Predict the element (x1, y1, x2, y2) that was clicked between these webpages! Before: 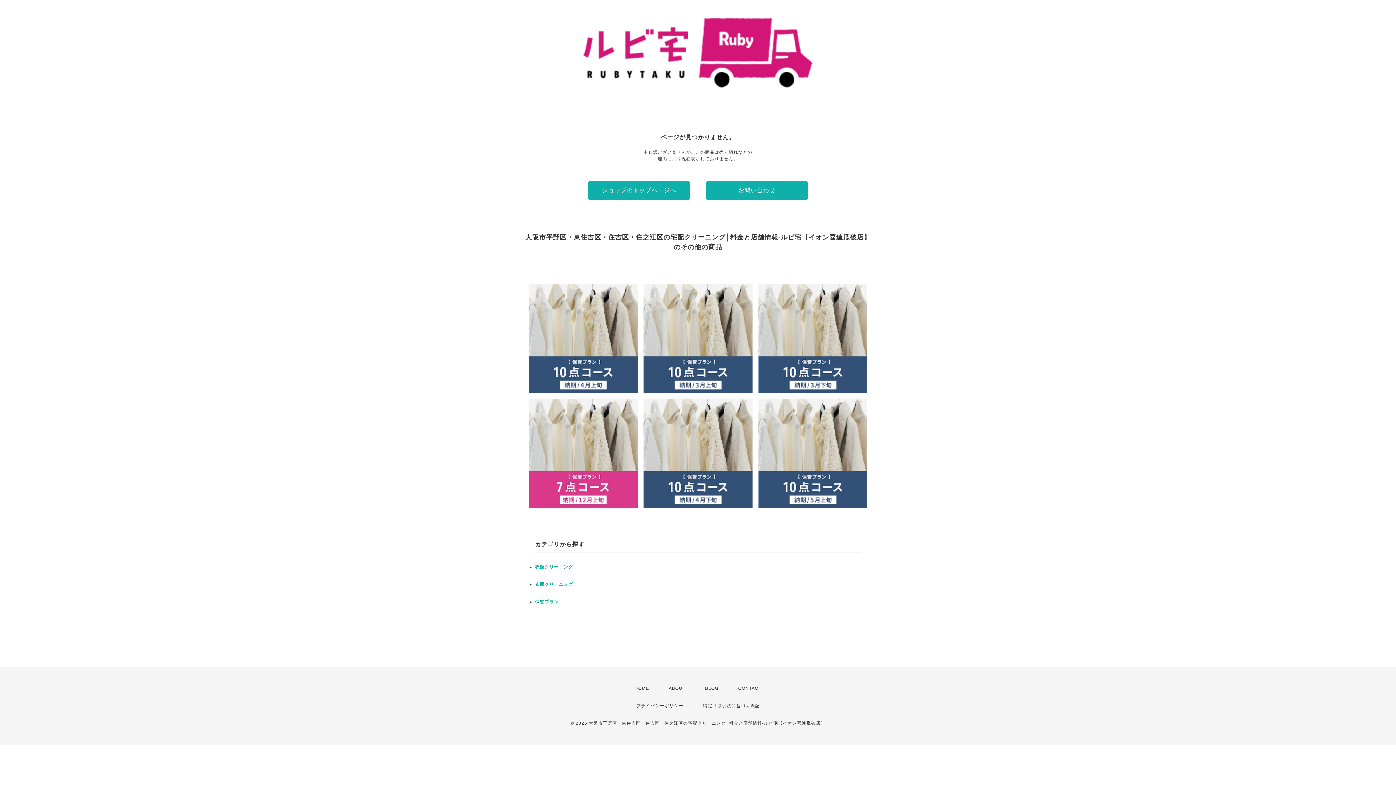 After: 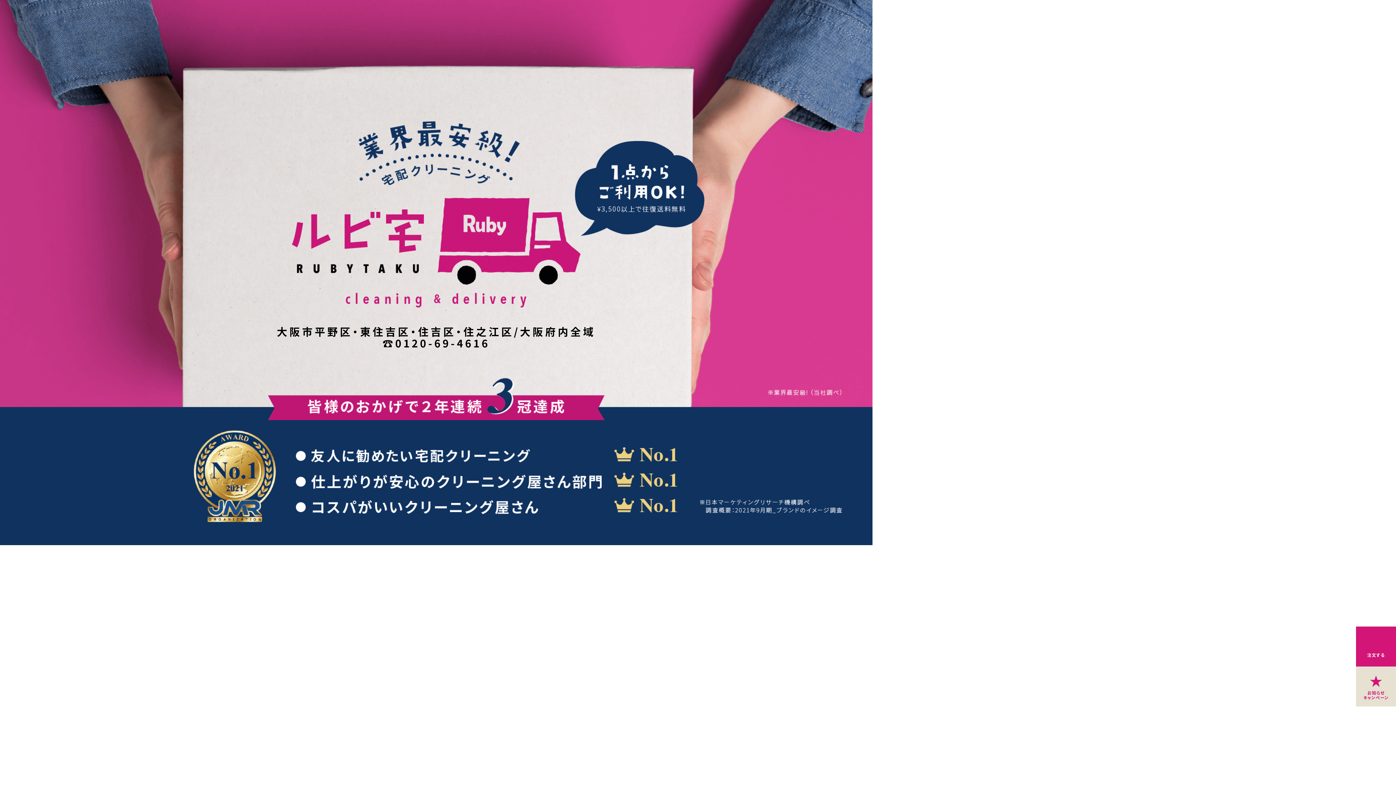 Action: bbox: (634, 686, 649, 691) label: HOME